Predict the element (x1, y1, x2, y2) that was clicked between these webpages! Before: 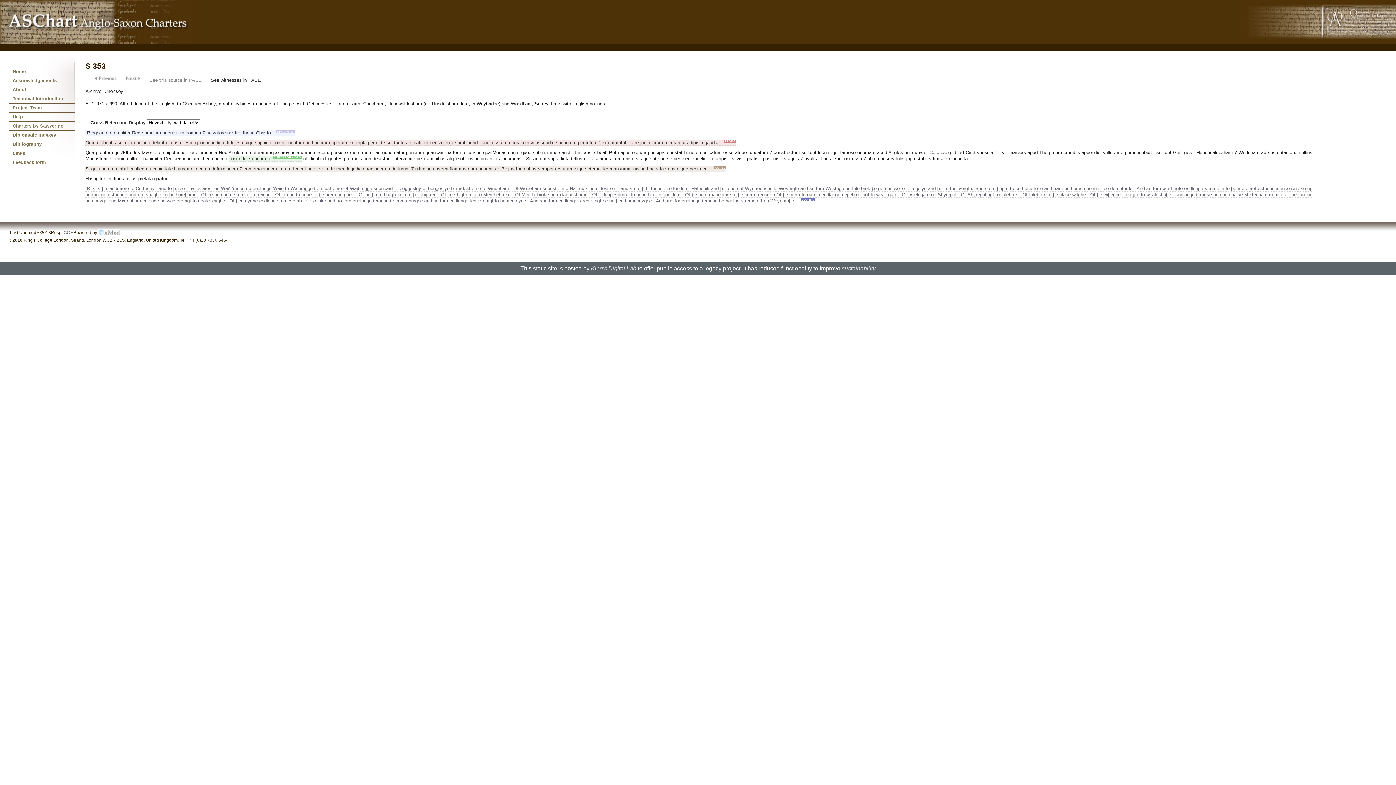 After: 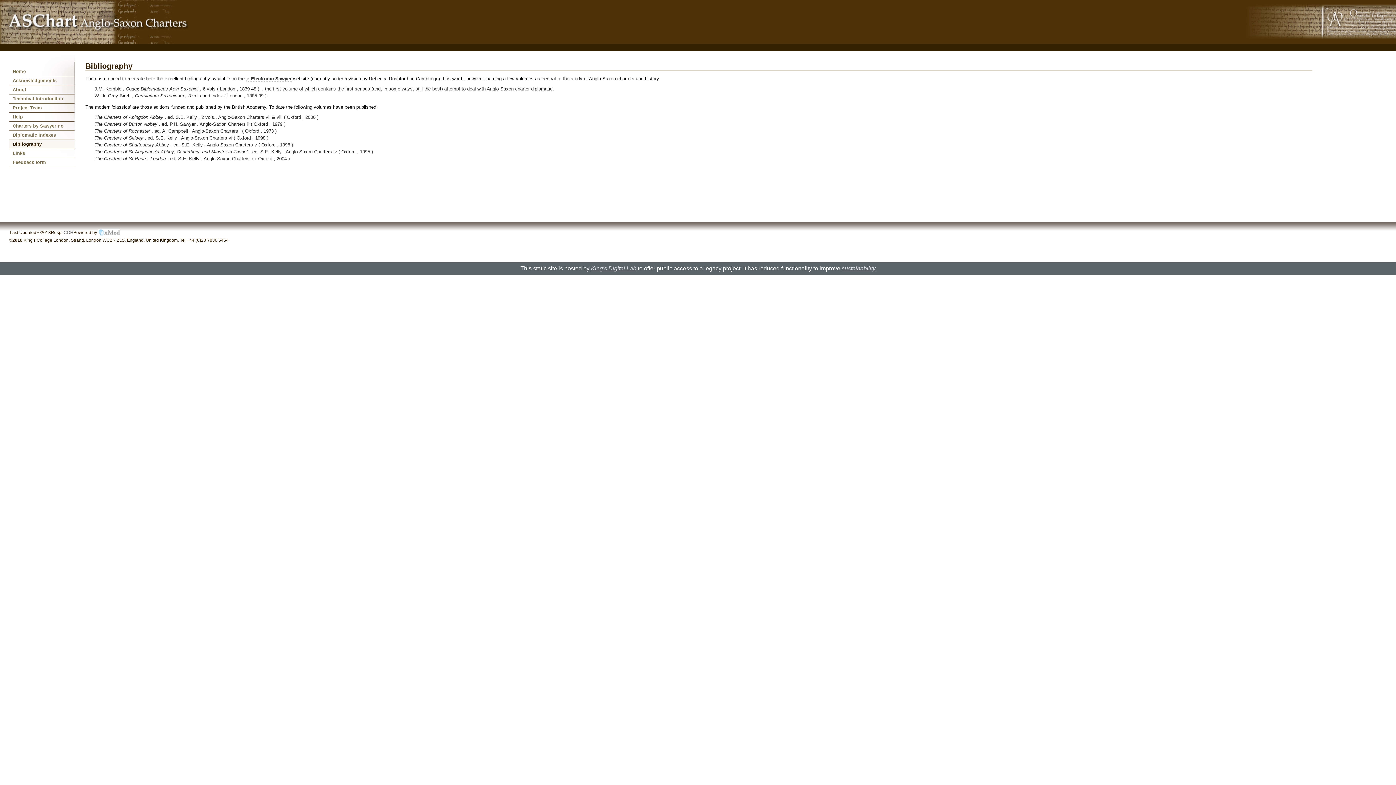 Action: bbox: (9, 140, 78, 148) label: Bibliography